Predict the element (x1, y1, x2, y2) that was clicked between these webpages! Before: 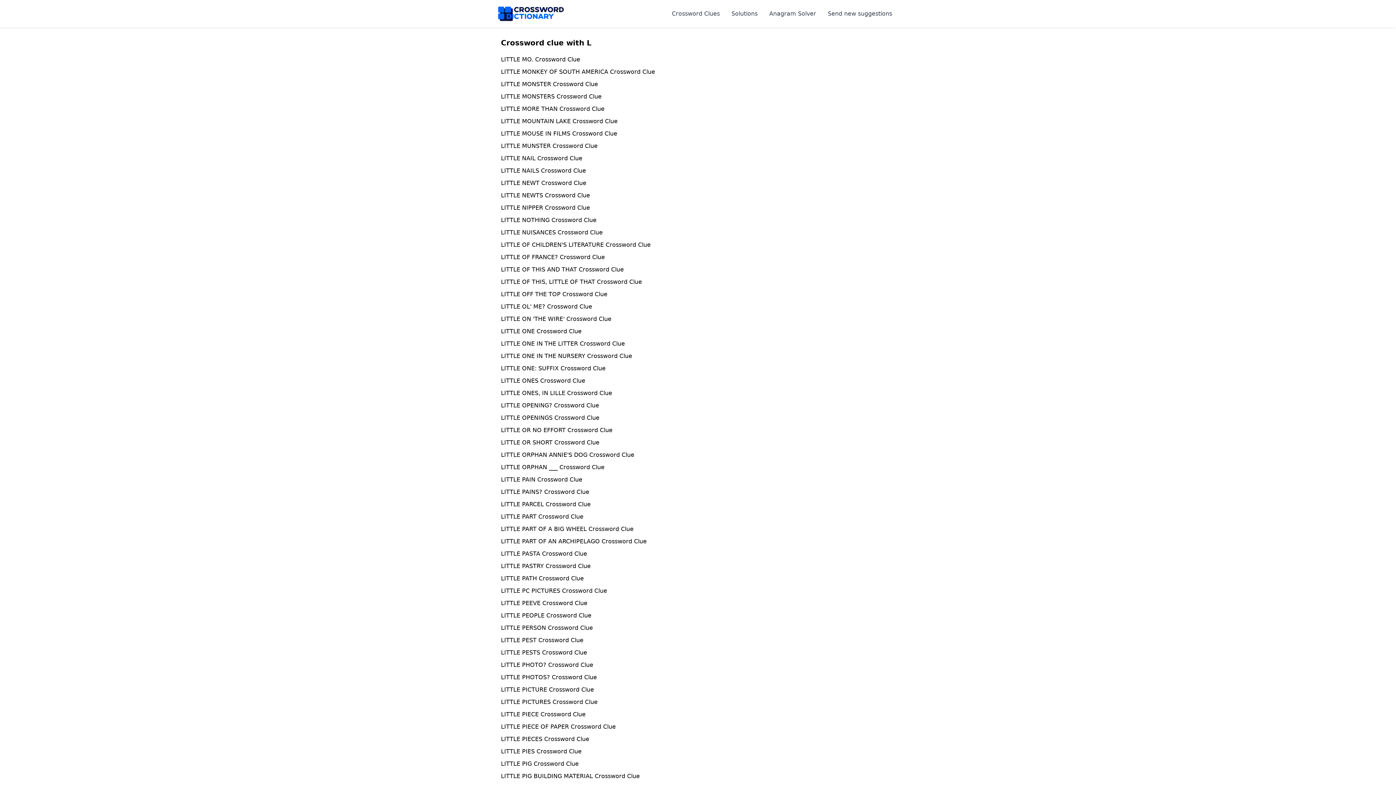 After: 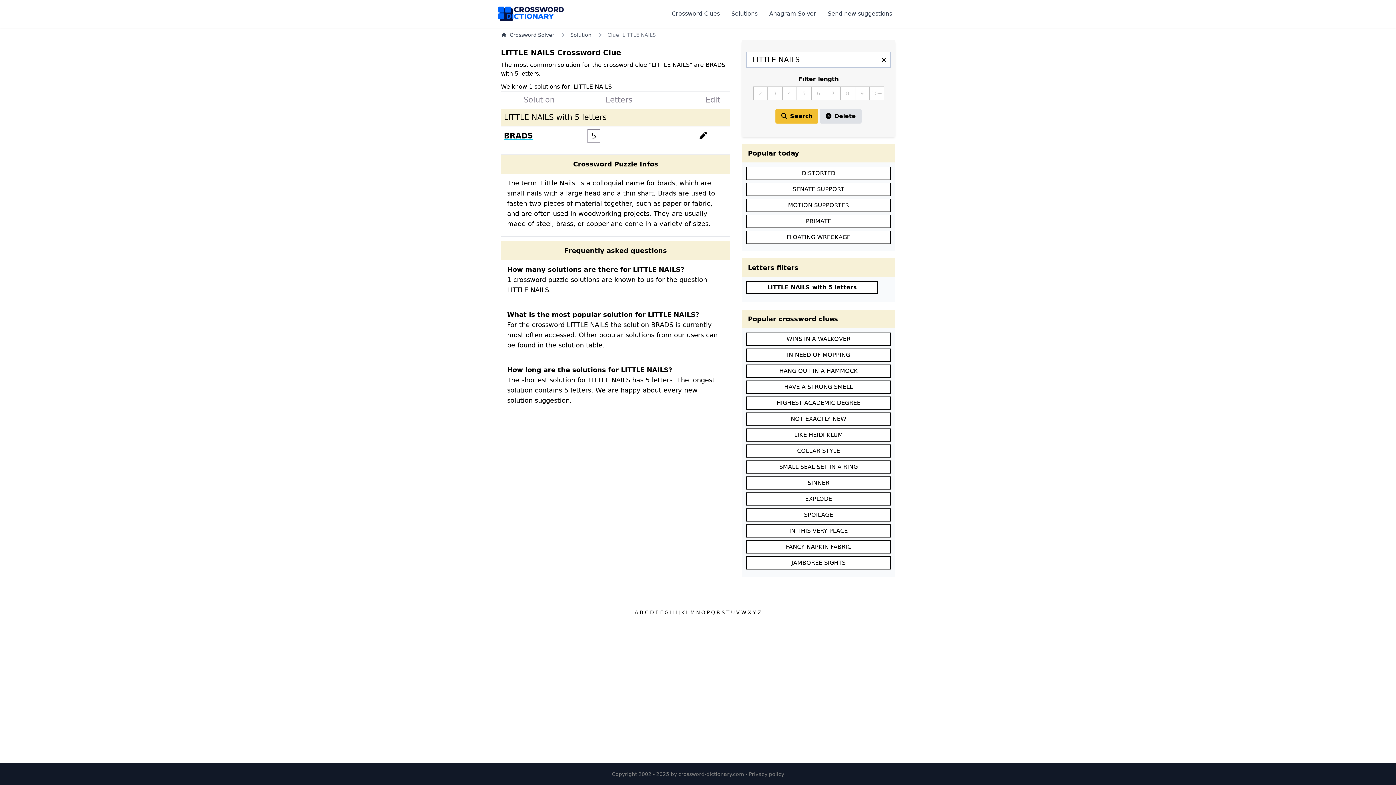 Action: bbox: (501, 167, 586, 174) label: LITTLE NAILS Crossword Clue